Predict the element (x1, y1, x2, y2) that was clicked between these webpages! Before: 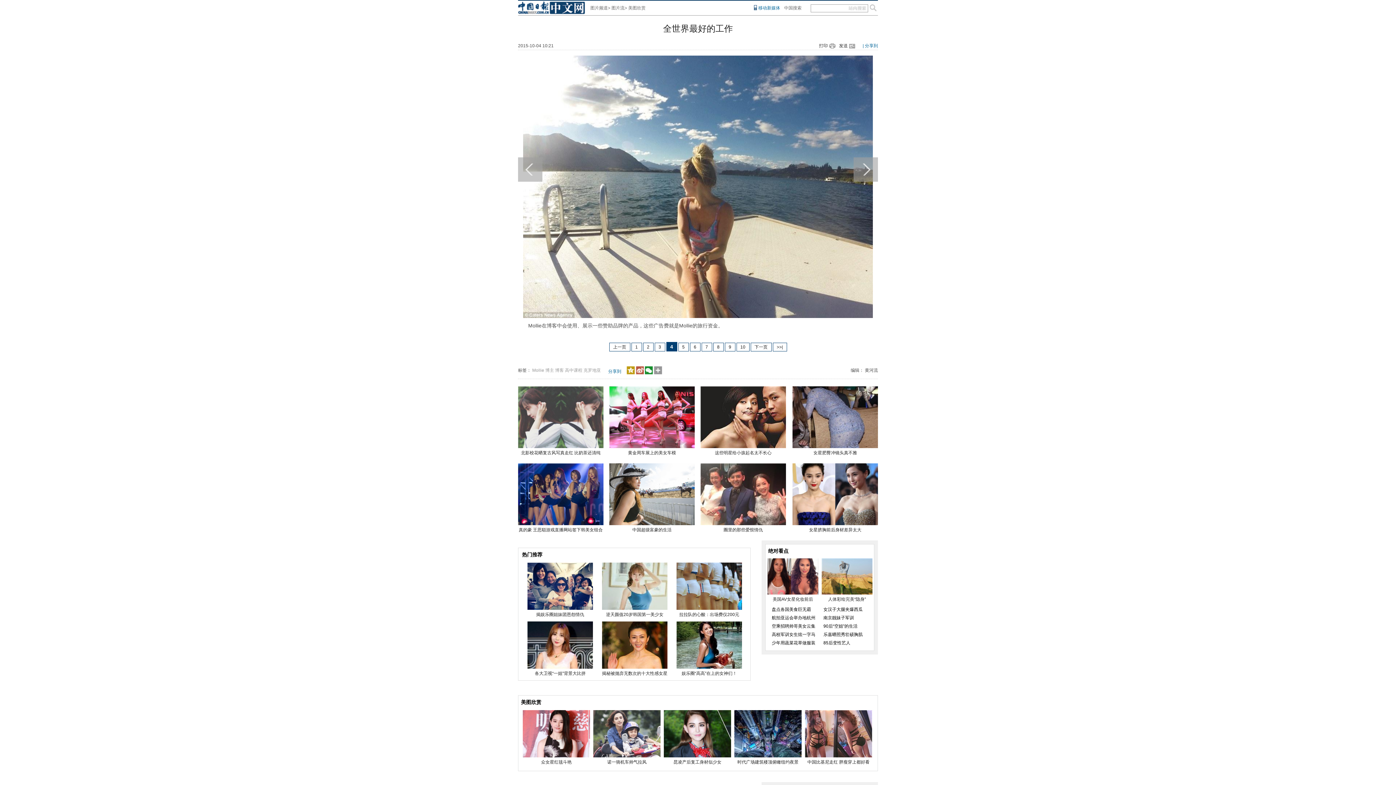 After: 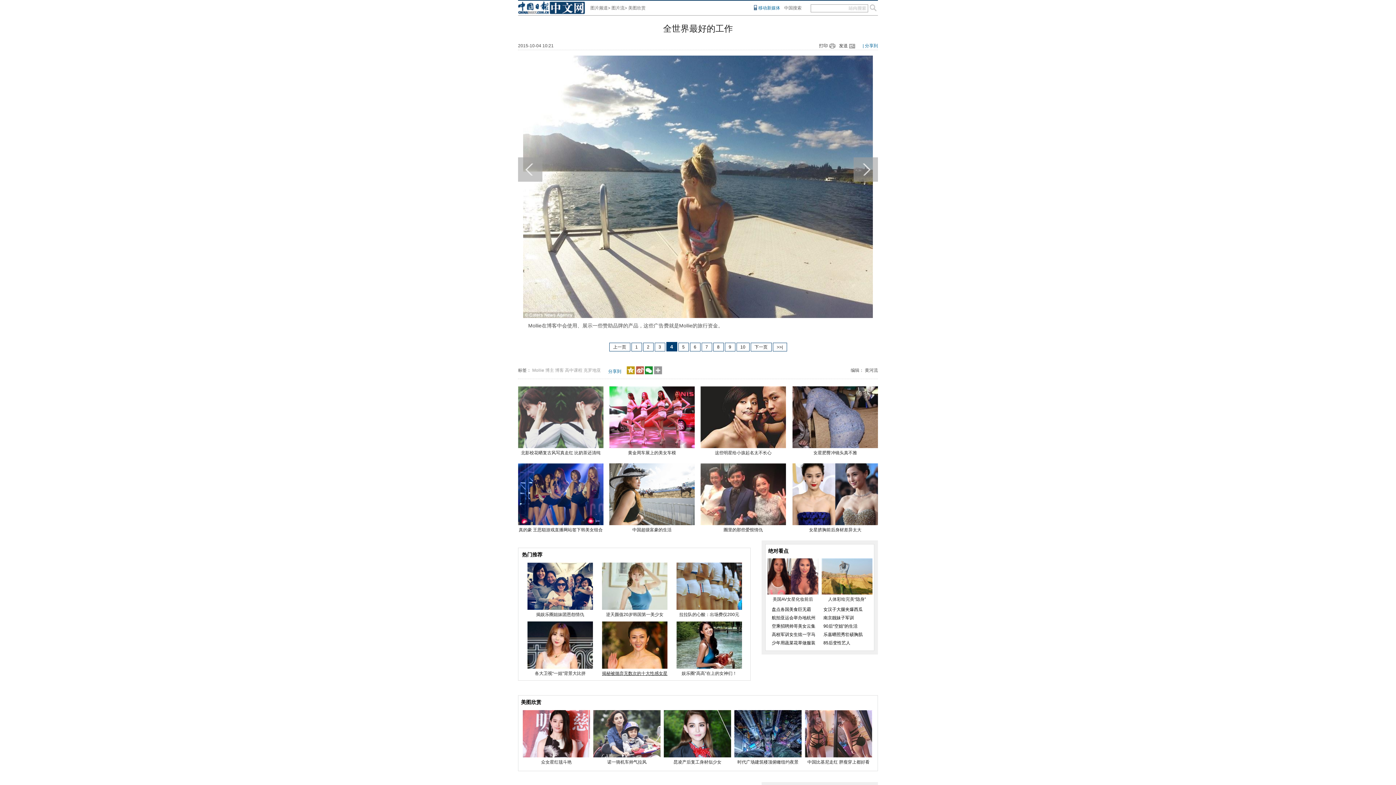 Action: label: 揭秘被抛弃无数次的十大性感女星 bbox: (602, 671, 667, 676)